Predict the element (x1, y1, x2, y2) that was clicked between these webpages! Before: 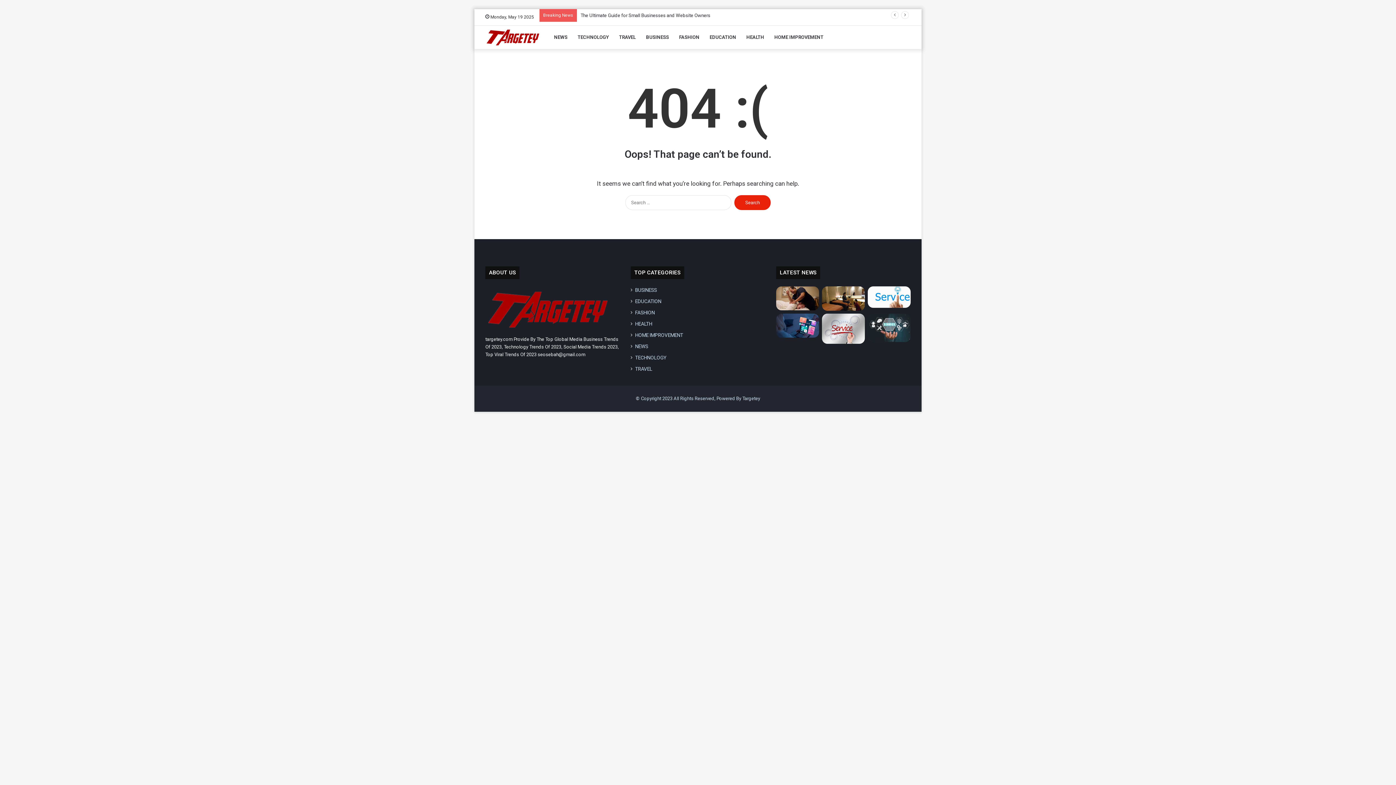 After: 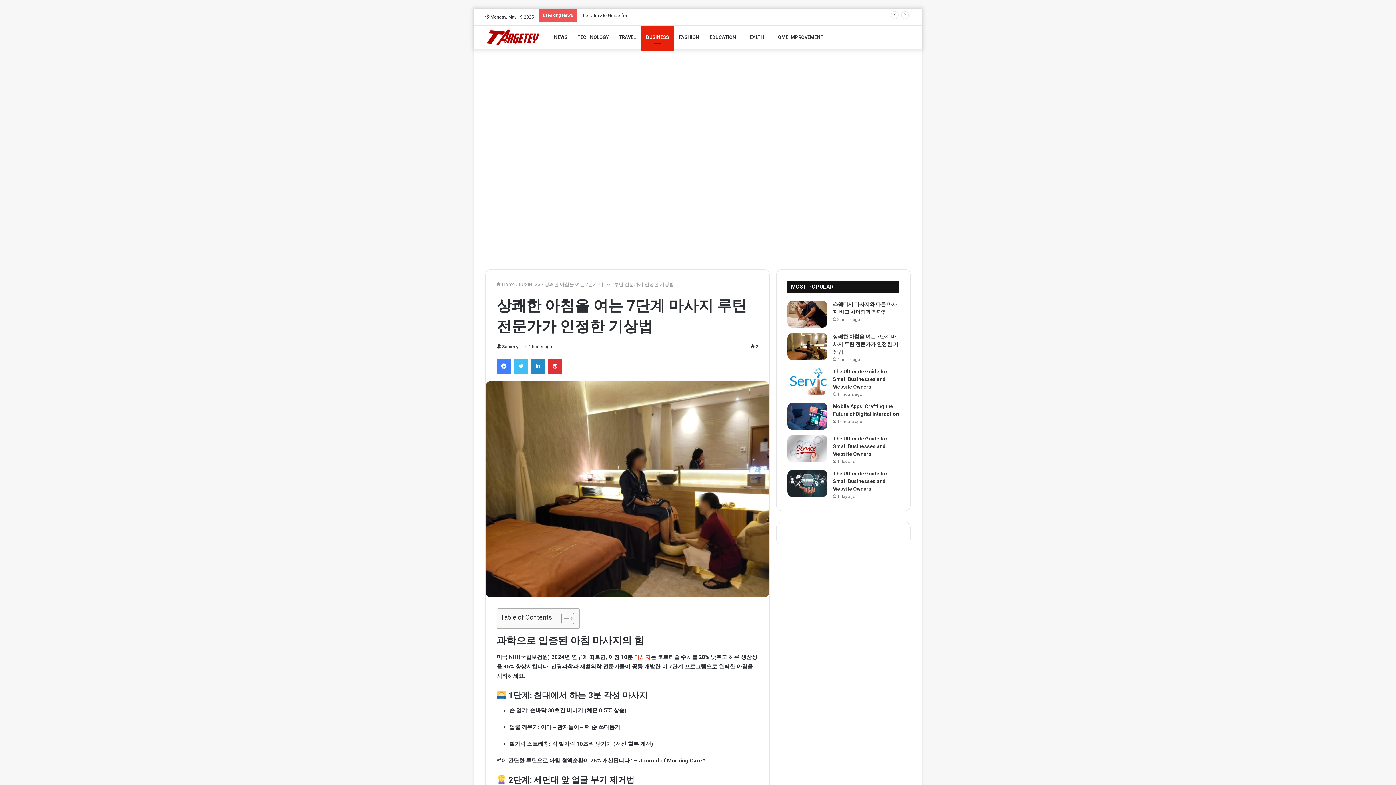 Action: label: 상쾌한 아침을 여는 7단계 마사지 루틴 전문가가 인정한 기상법 bbox: (822, 286, 865, 310)